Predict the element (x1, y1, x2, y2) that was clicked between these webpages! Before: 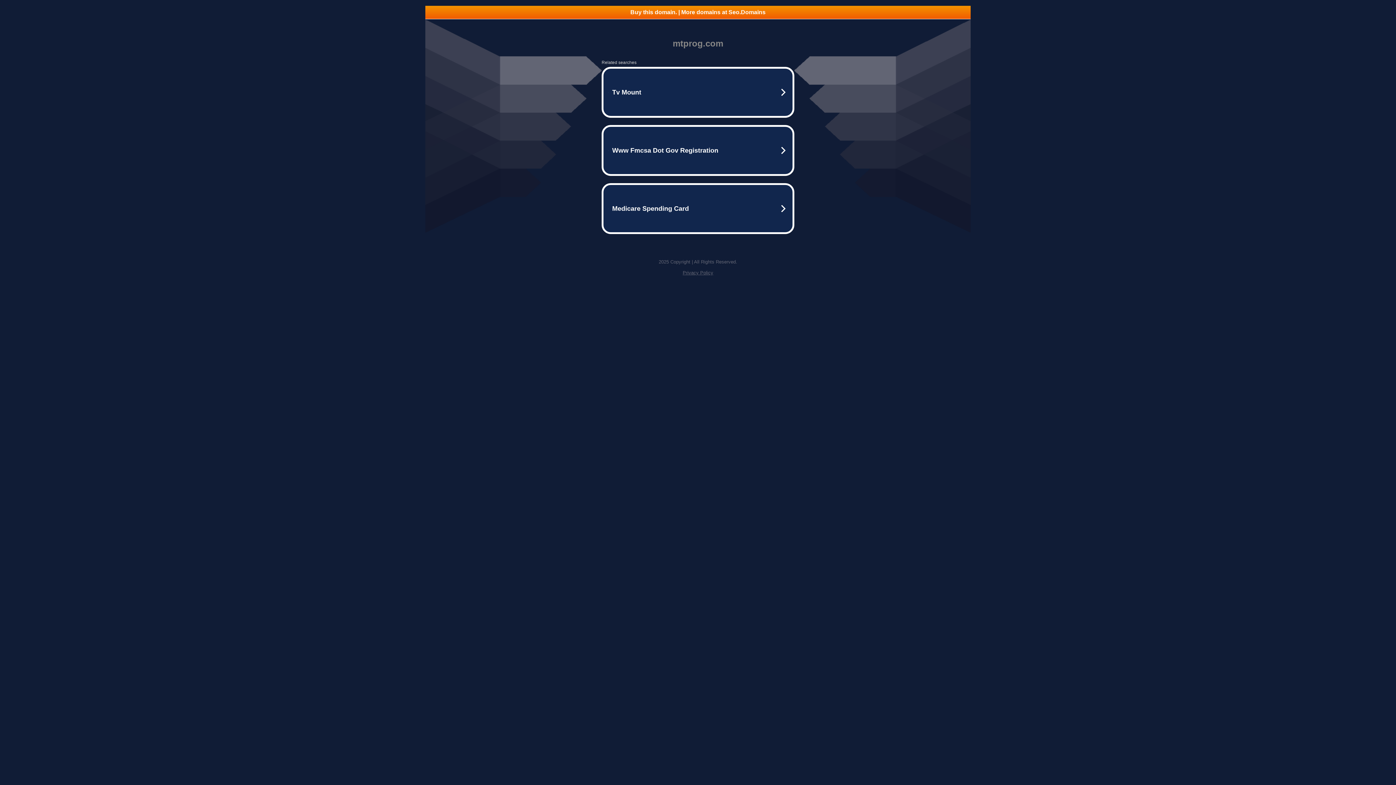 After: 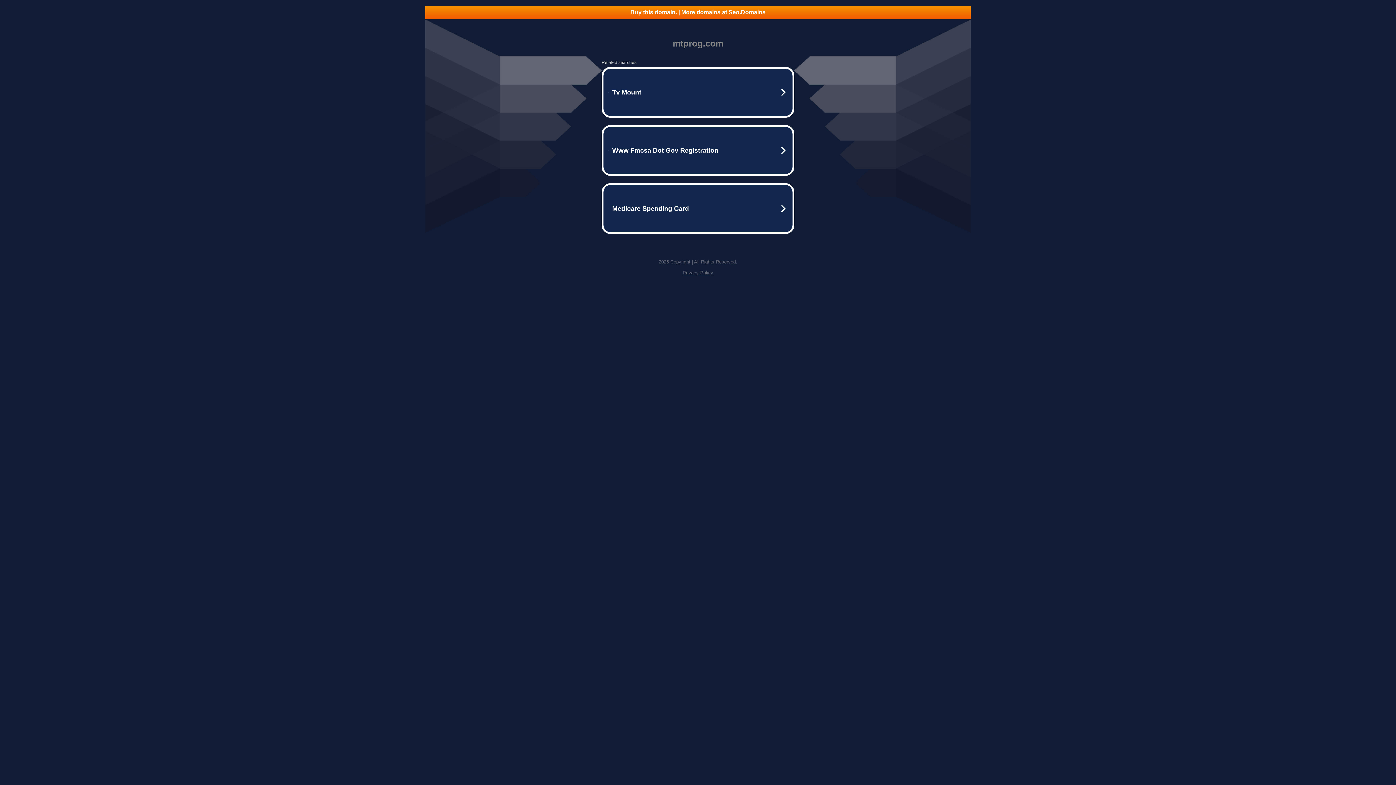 Action: label: Privacy Policy bbox: (682, 270, 713, 275)